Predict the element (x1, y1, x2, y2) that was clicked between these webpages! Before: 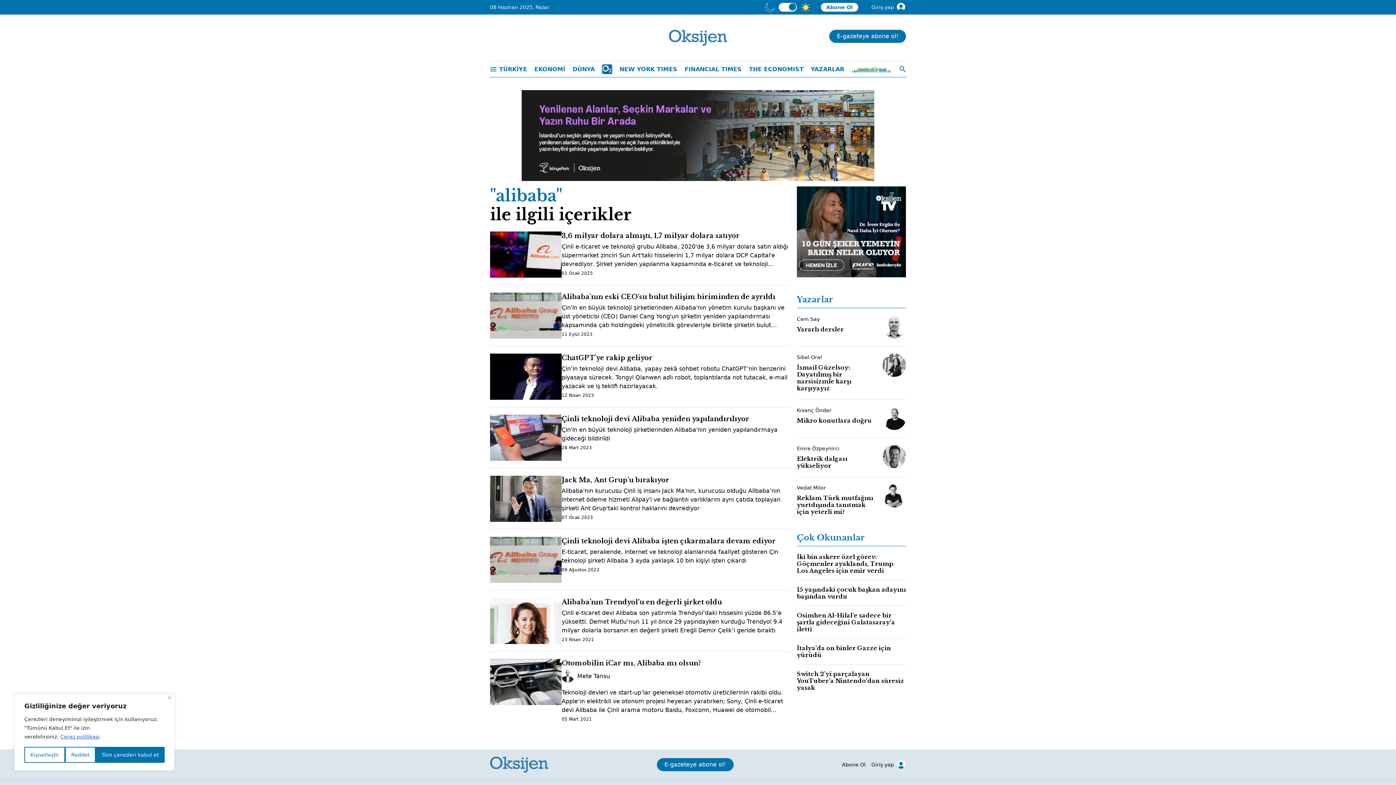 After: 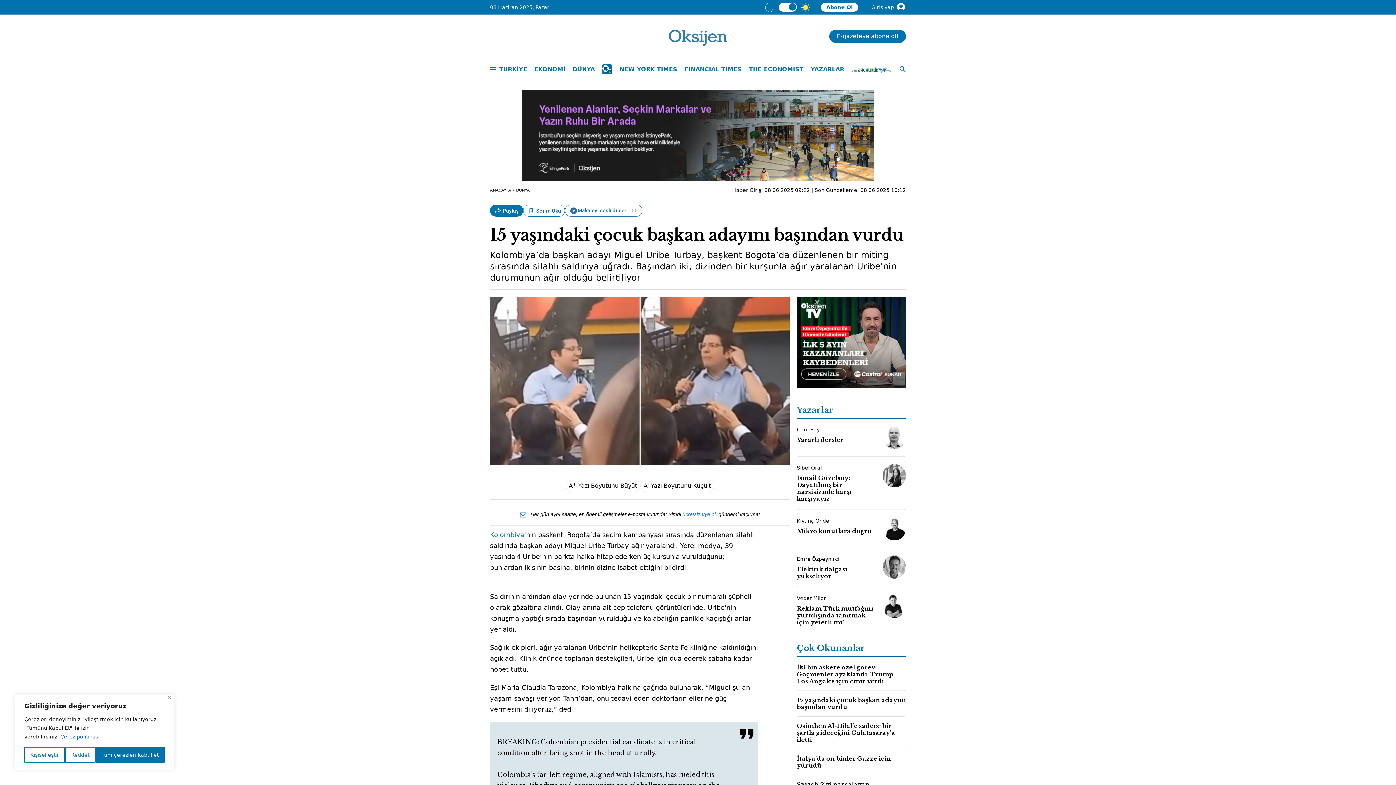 Action: bbox: (797, 586, 906, 600) label: 15 yaşındaki çocuk başkan adayını başından vurdu